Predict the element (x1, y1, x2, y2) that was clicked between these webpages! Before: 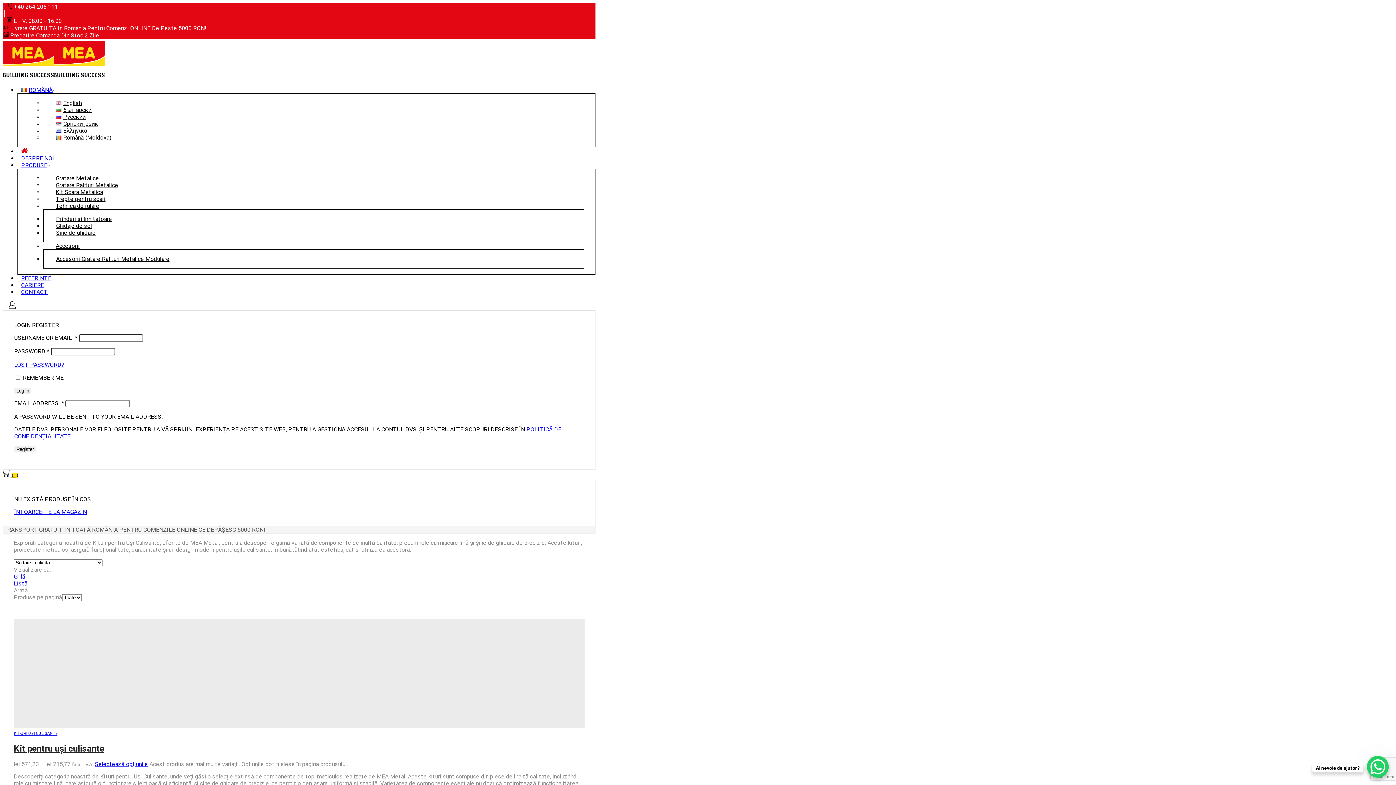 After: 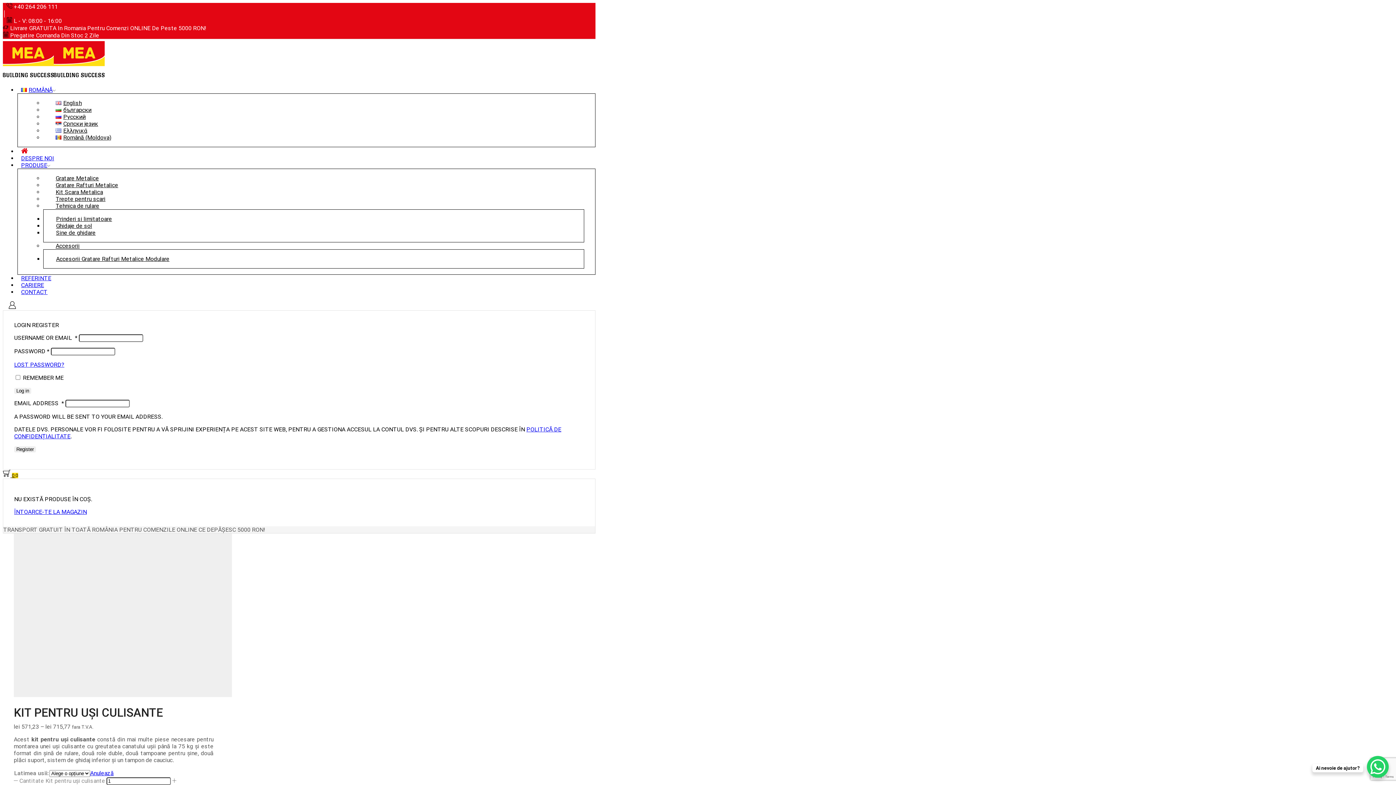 Action: bbox: (13, 722, 584, 729)